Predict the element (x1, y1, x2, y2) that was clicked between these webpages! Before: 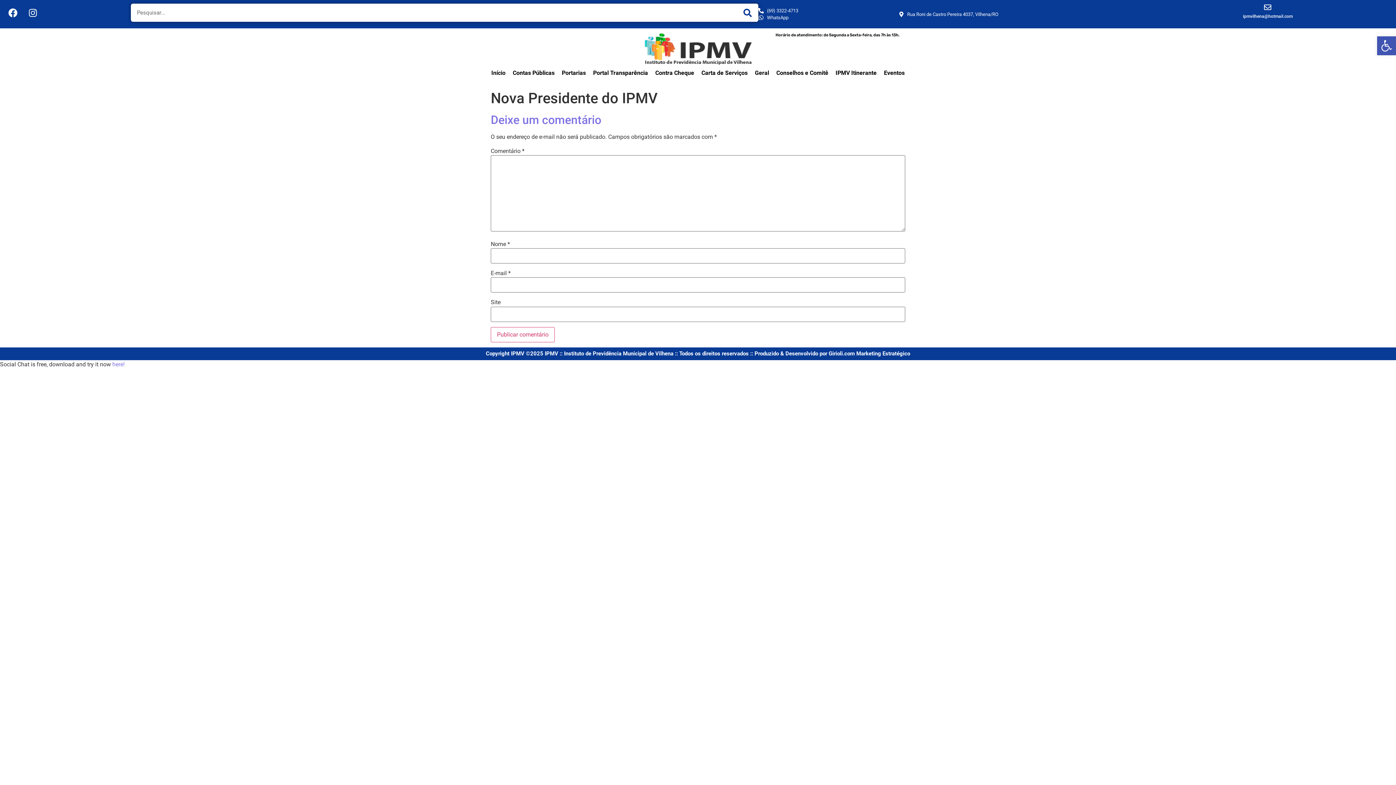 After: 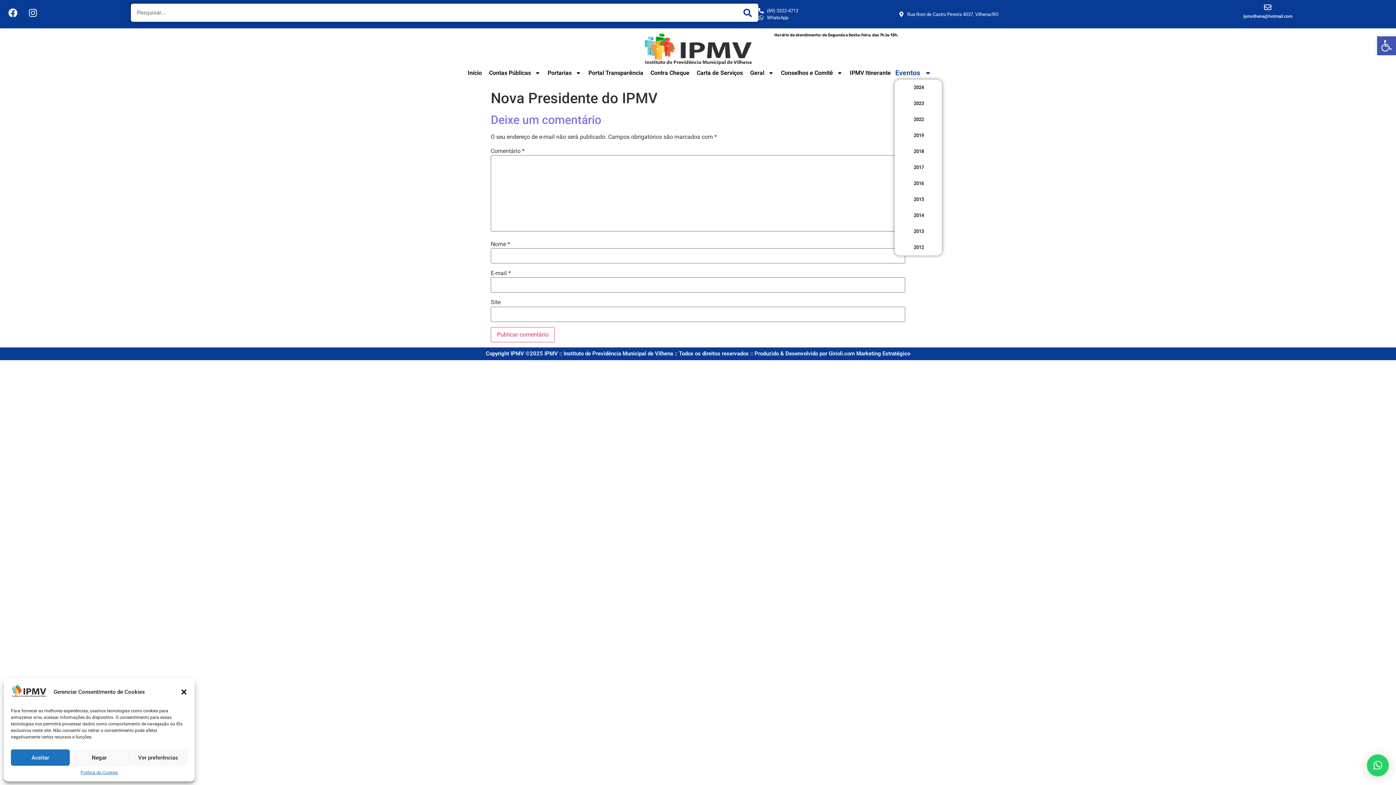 Action: bbox: (880, 66, 908, 79) label: Eventos